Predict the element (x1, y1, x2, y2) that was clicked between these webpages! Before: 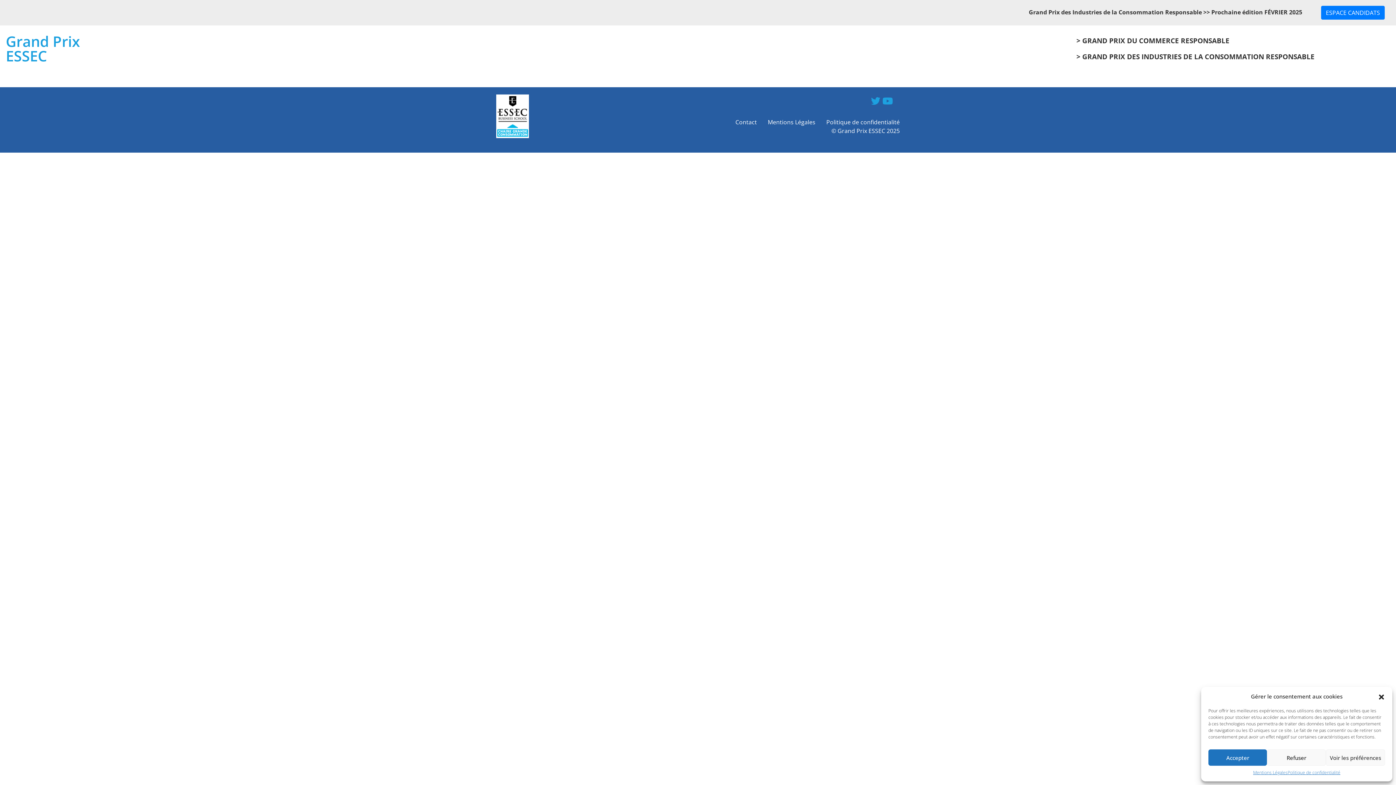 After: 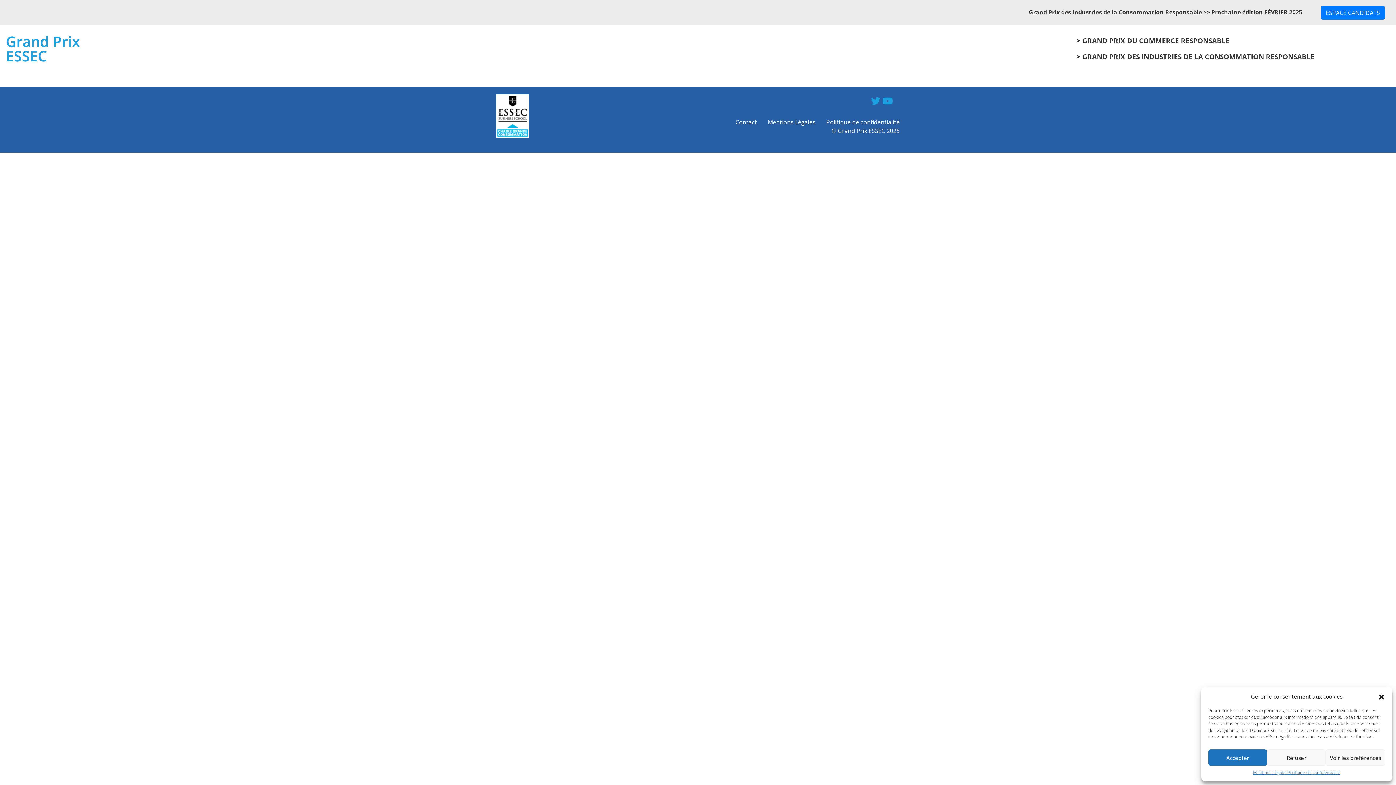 Action: bbox: (496, 111, 529, 119)